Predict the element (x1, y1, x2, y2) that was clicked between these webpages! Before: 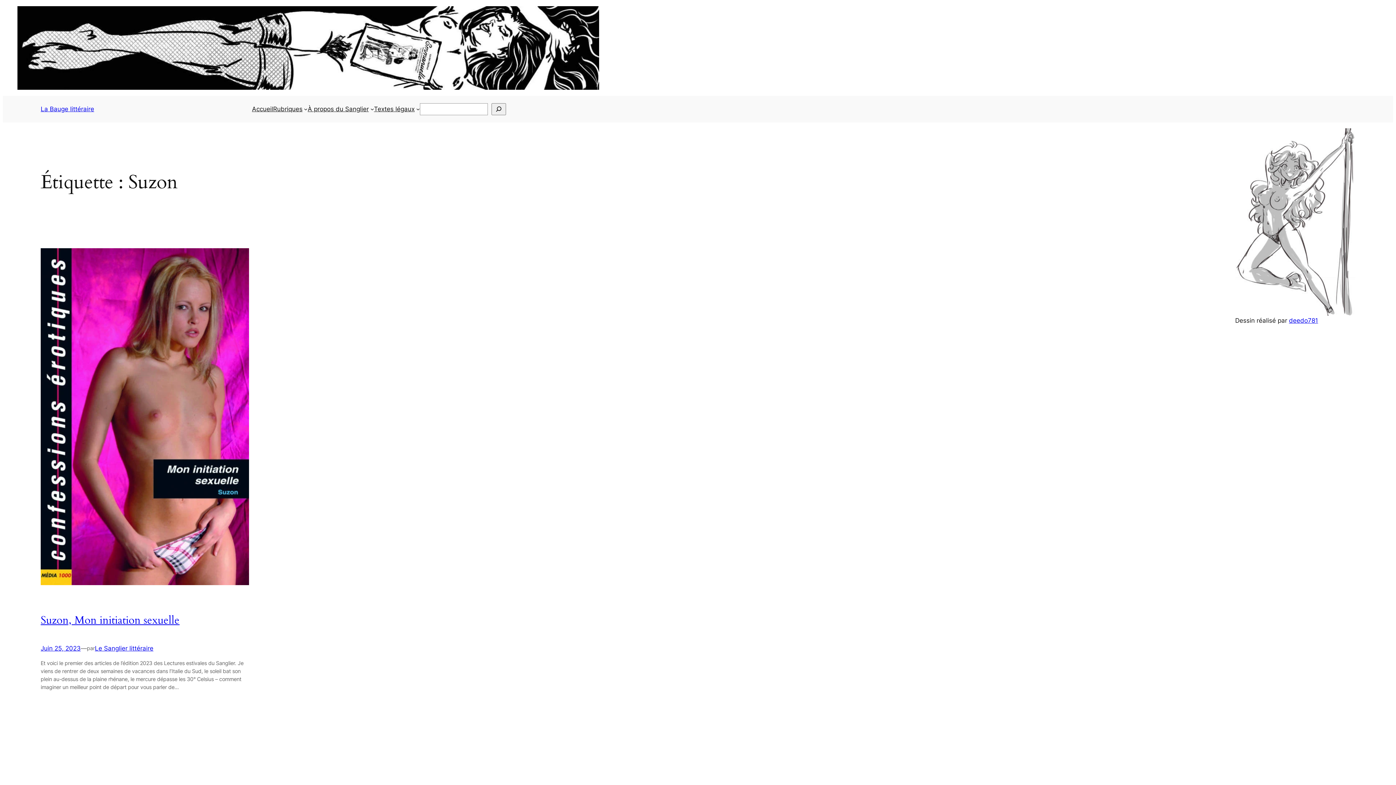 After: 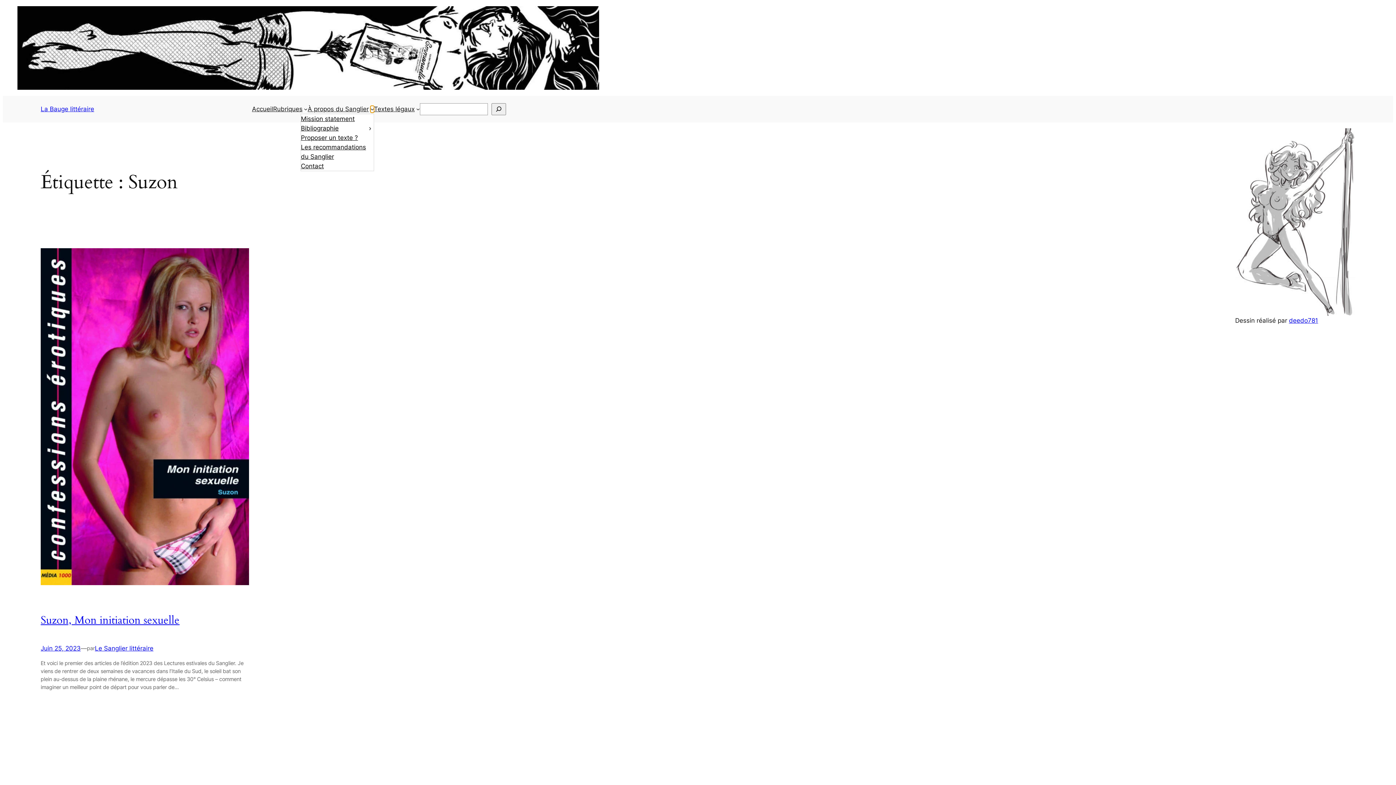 Action: label: Sous-menu À pro­pos du Sanglier bbox: (370, 107, 374, 110)